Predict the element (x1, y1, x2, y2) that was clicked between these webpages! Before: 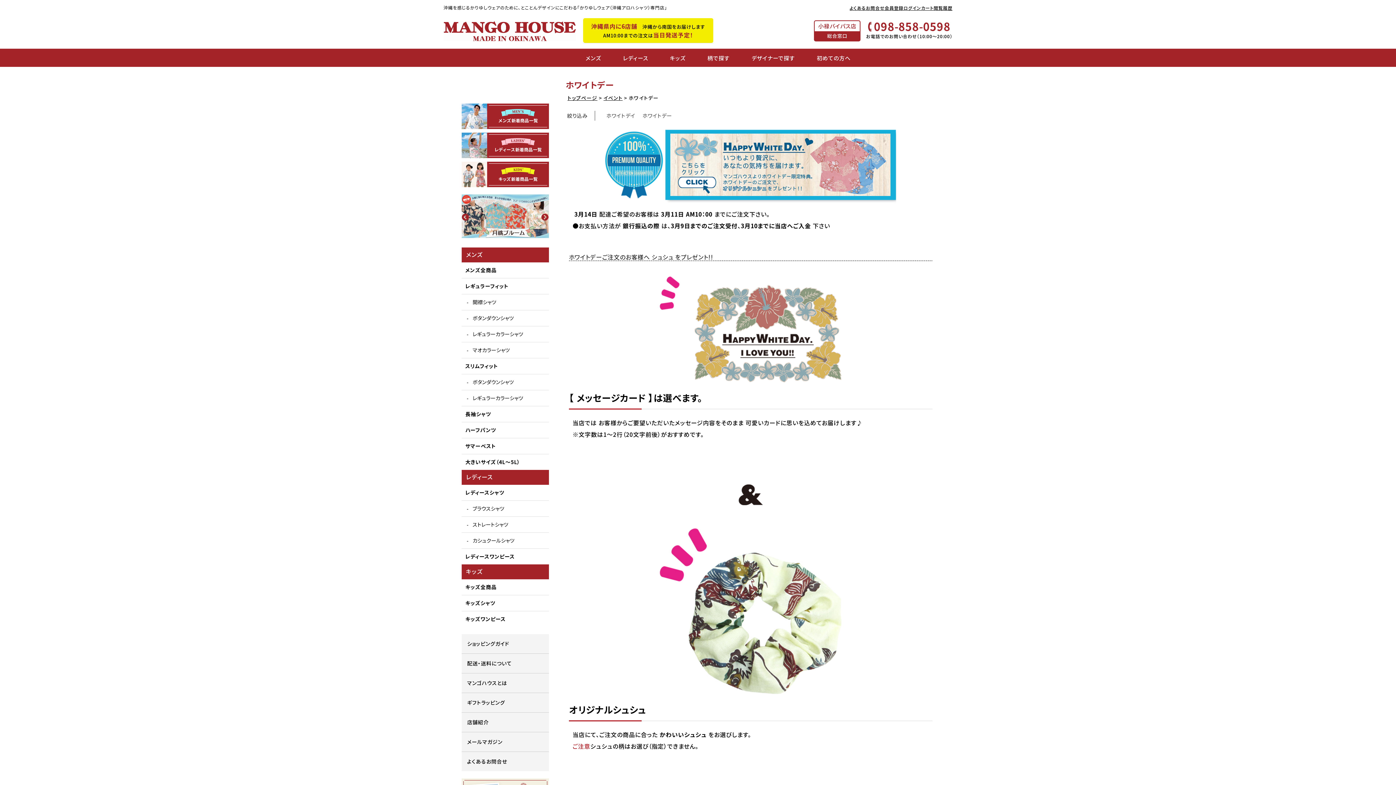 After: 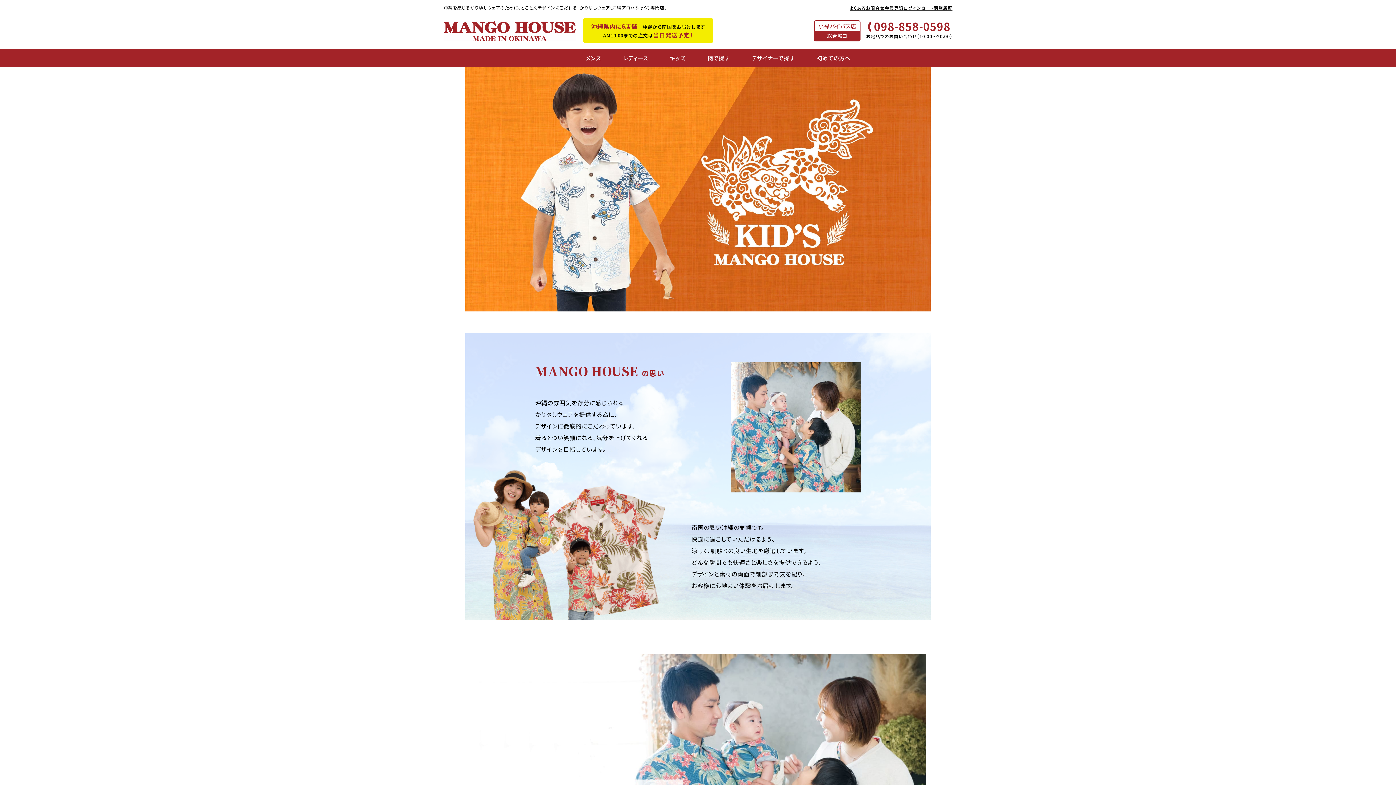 Action: label: キッズ全商品 bbox: (461, 579, 549, 595)